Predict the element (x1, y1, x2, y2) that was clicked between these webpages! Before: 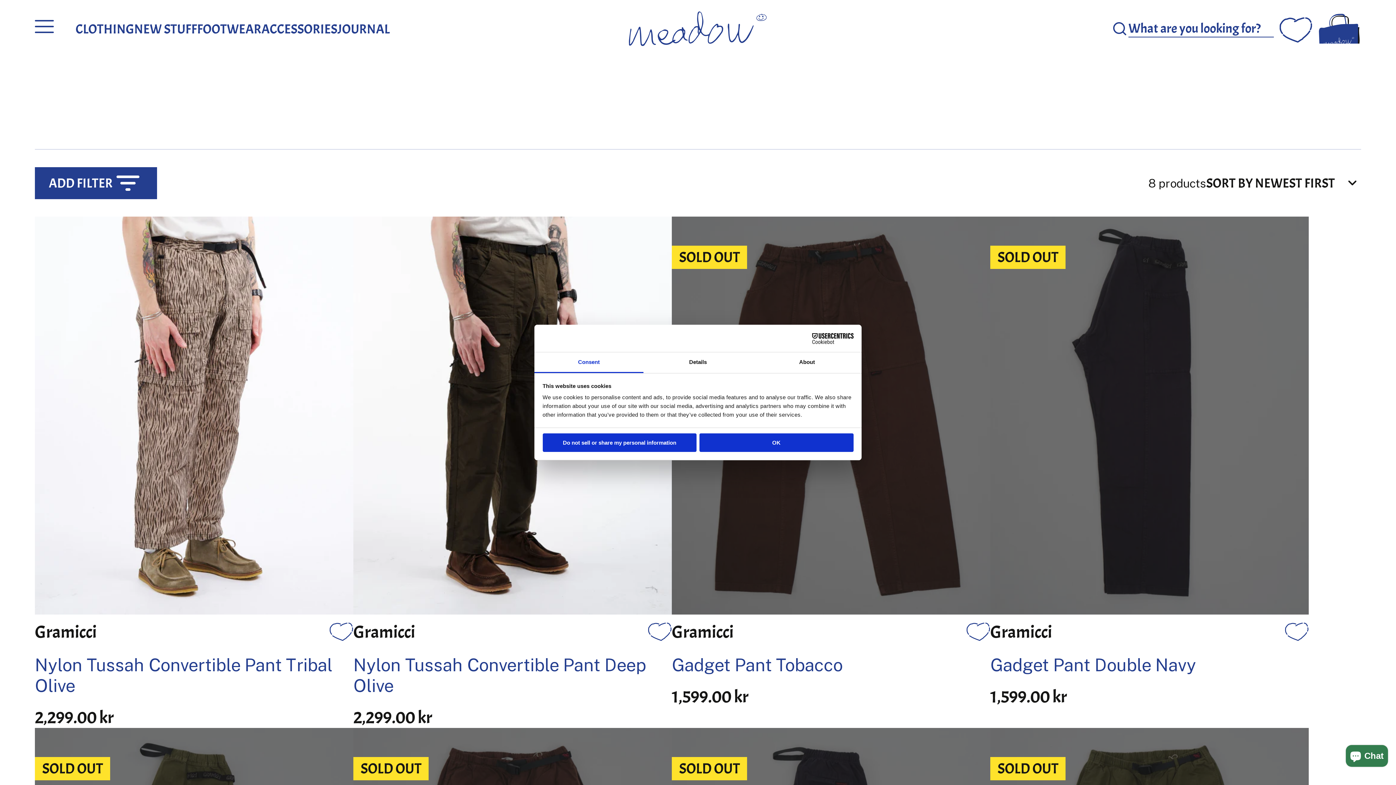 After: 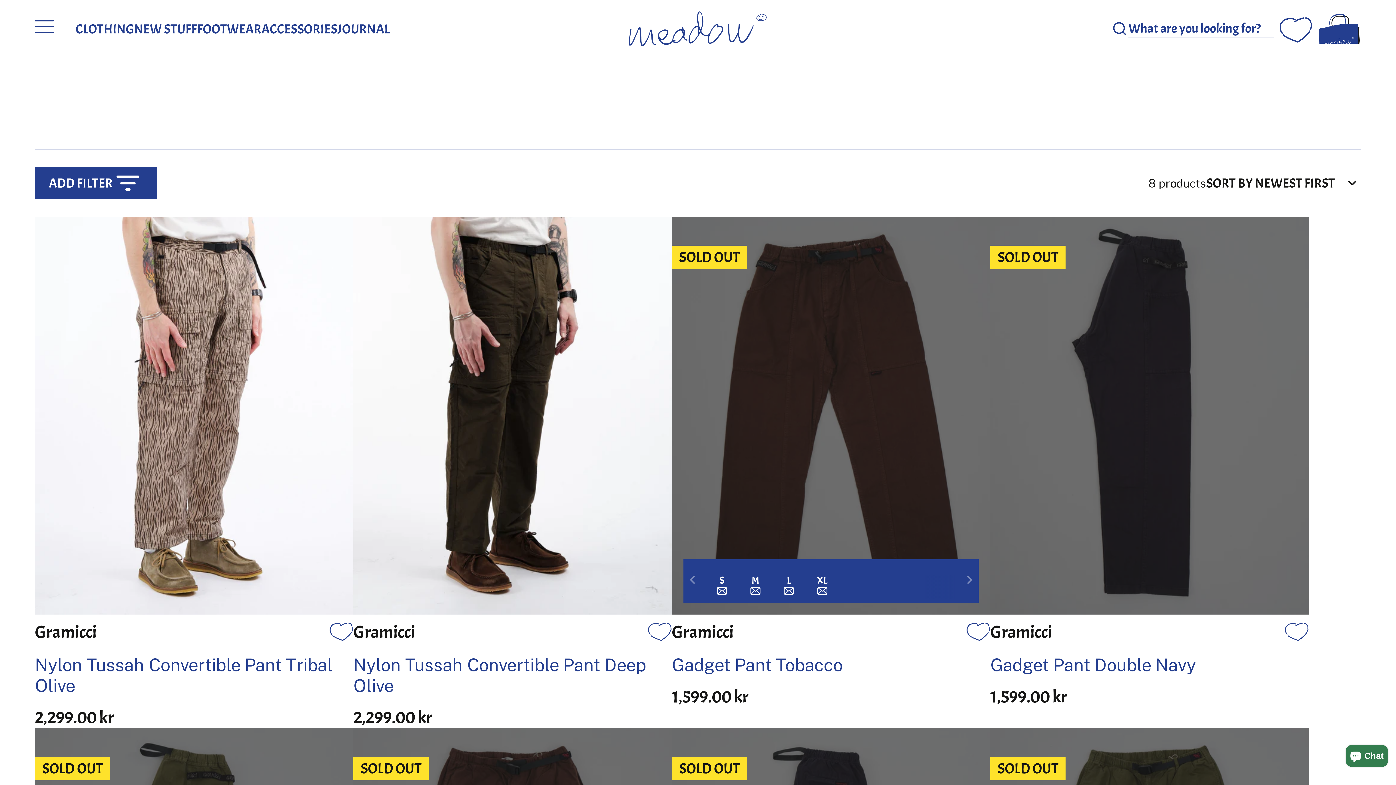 Action: bbox: (699, 433, 853, 452) label: OK